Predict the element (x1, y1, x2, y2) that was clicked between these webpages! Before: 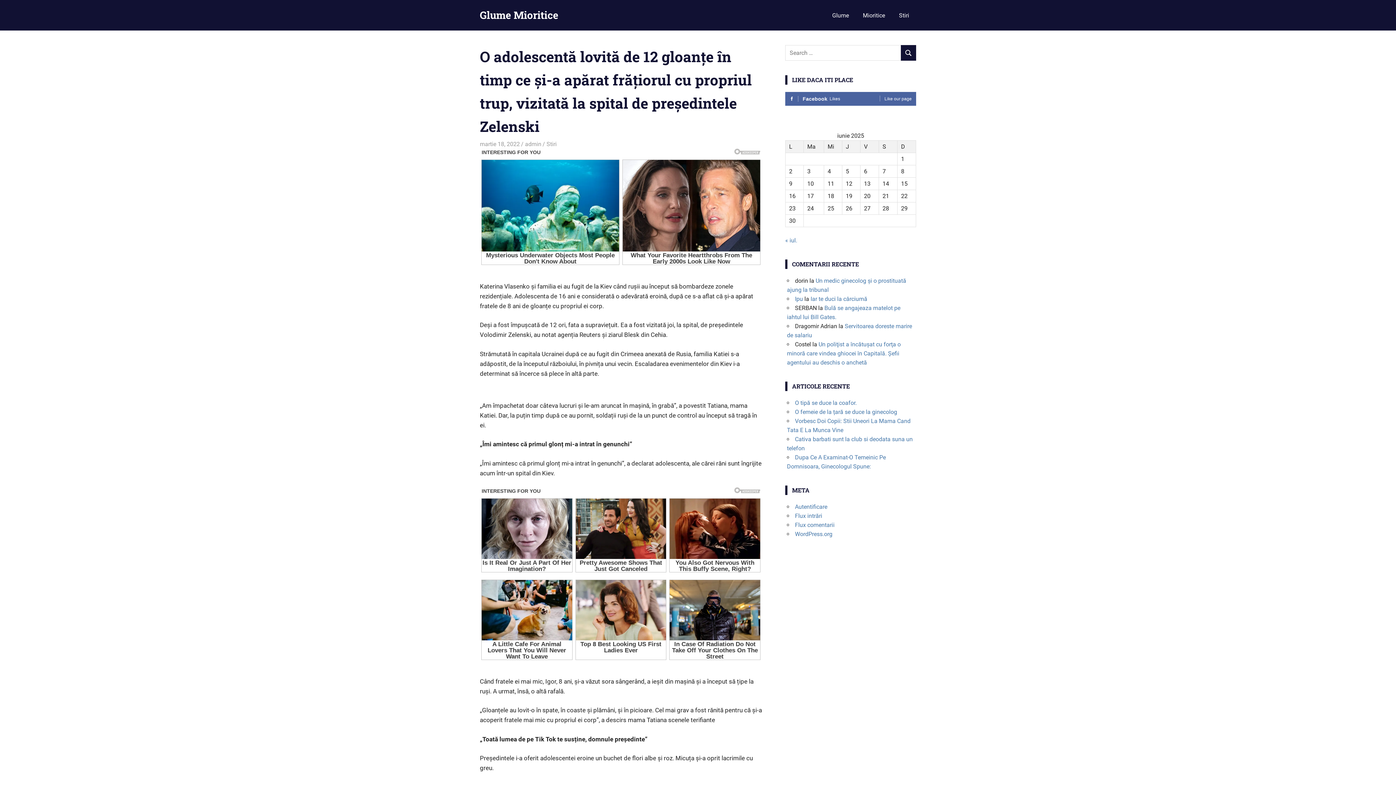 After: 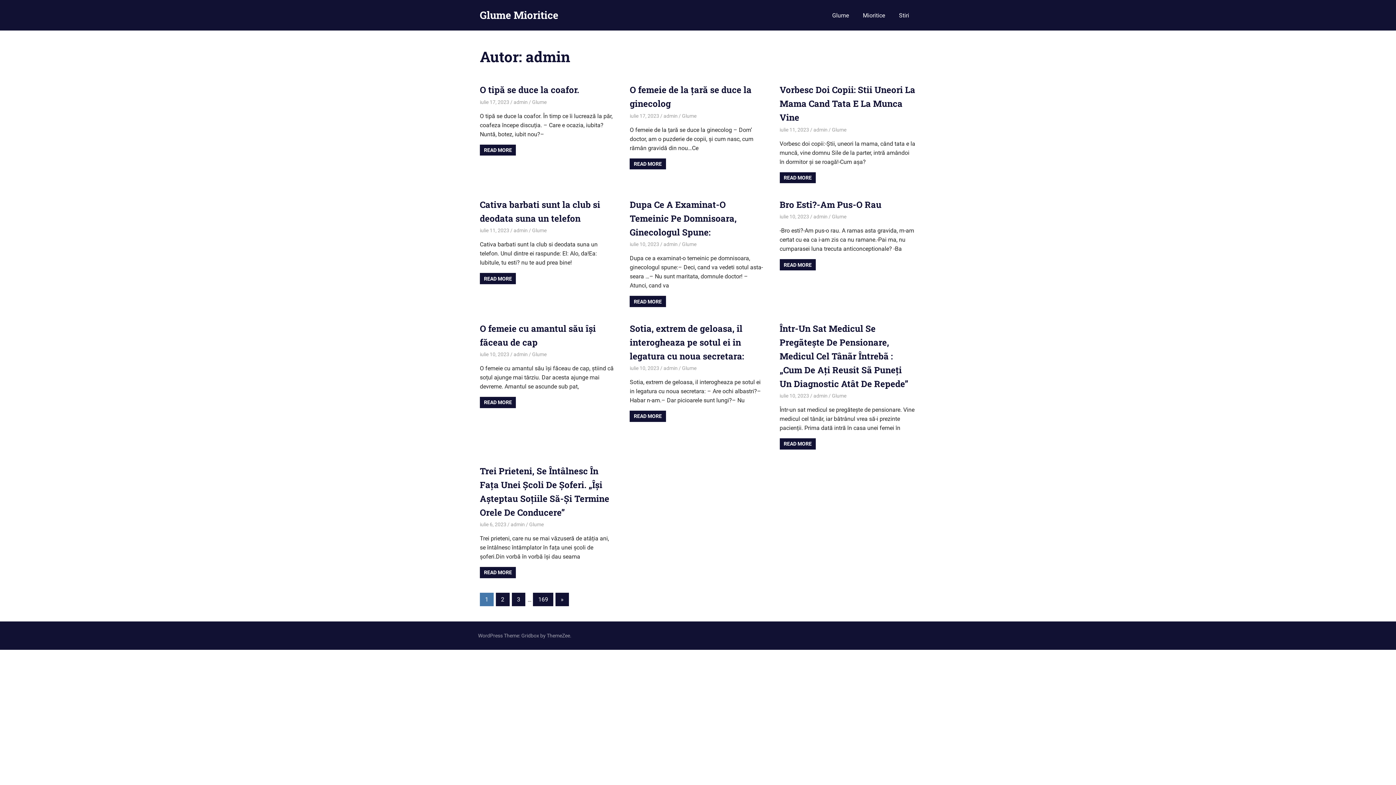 Action: label: admin bbox: (525, 140, 541, 147)